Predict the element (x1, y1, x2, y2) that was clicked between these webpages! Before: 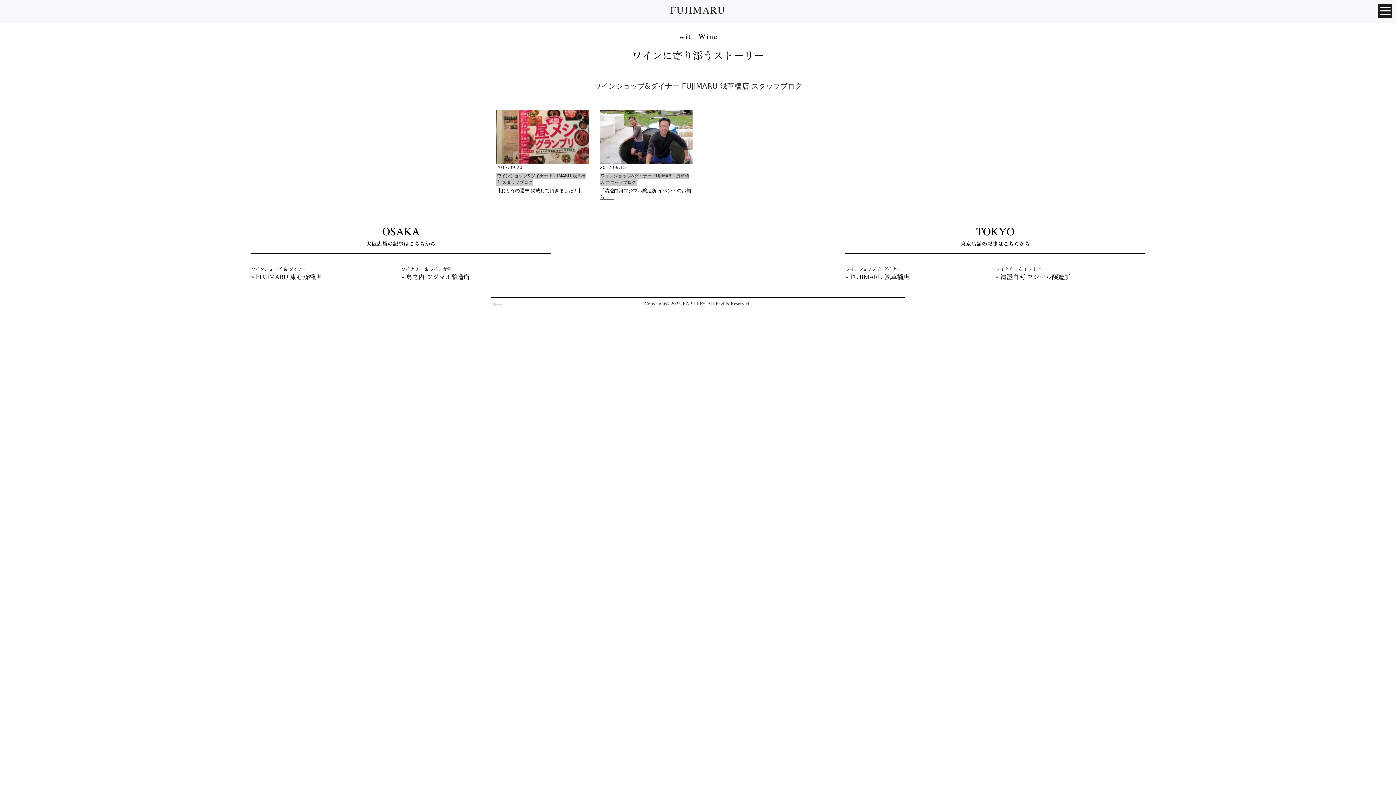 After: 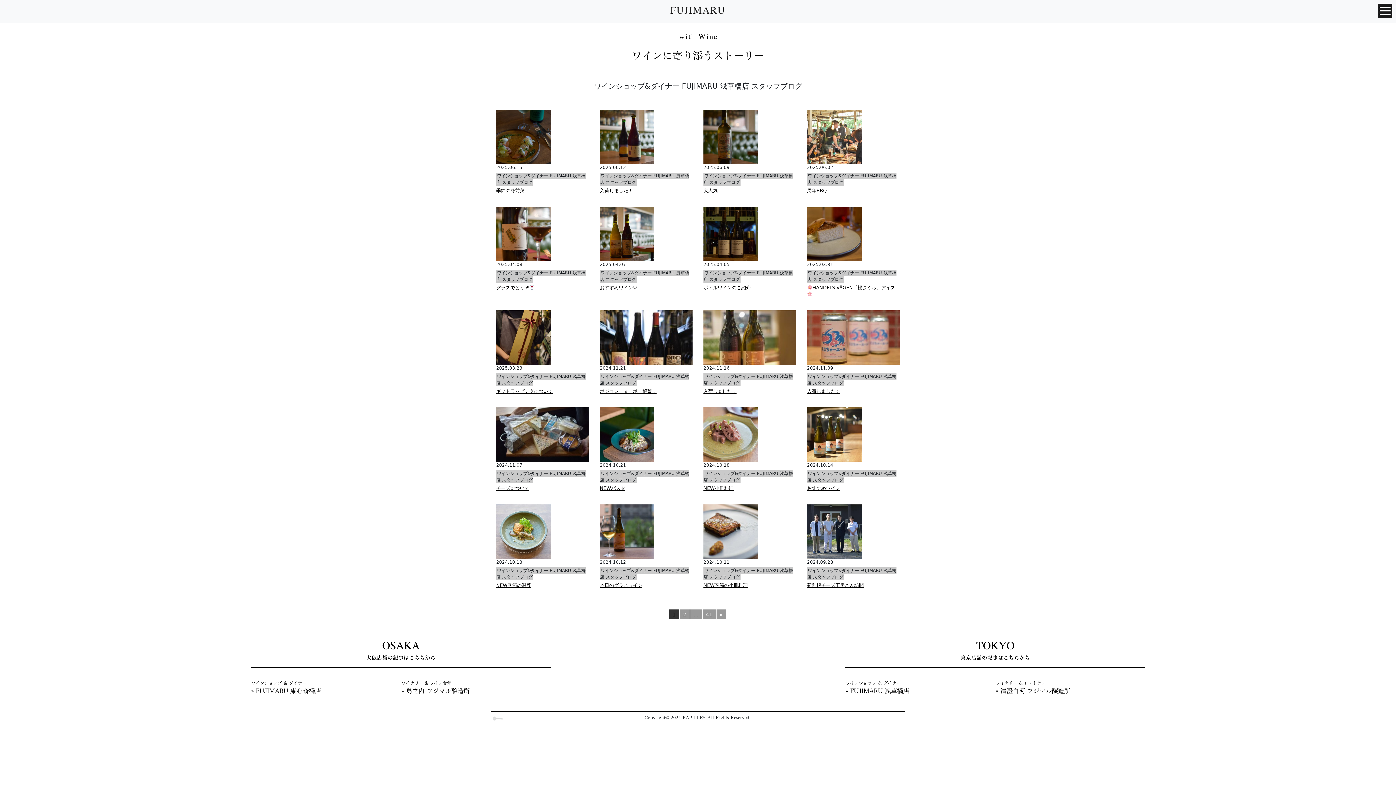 Action: bbox: (845, 272, 931, 279)